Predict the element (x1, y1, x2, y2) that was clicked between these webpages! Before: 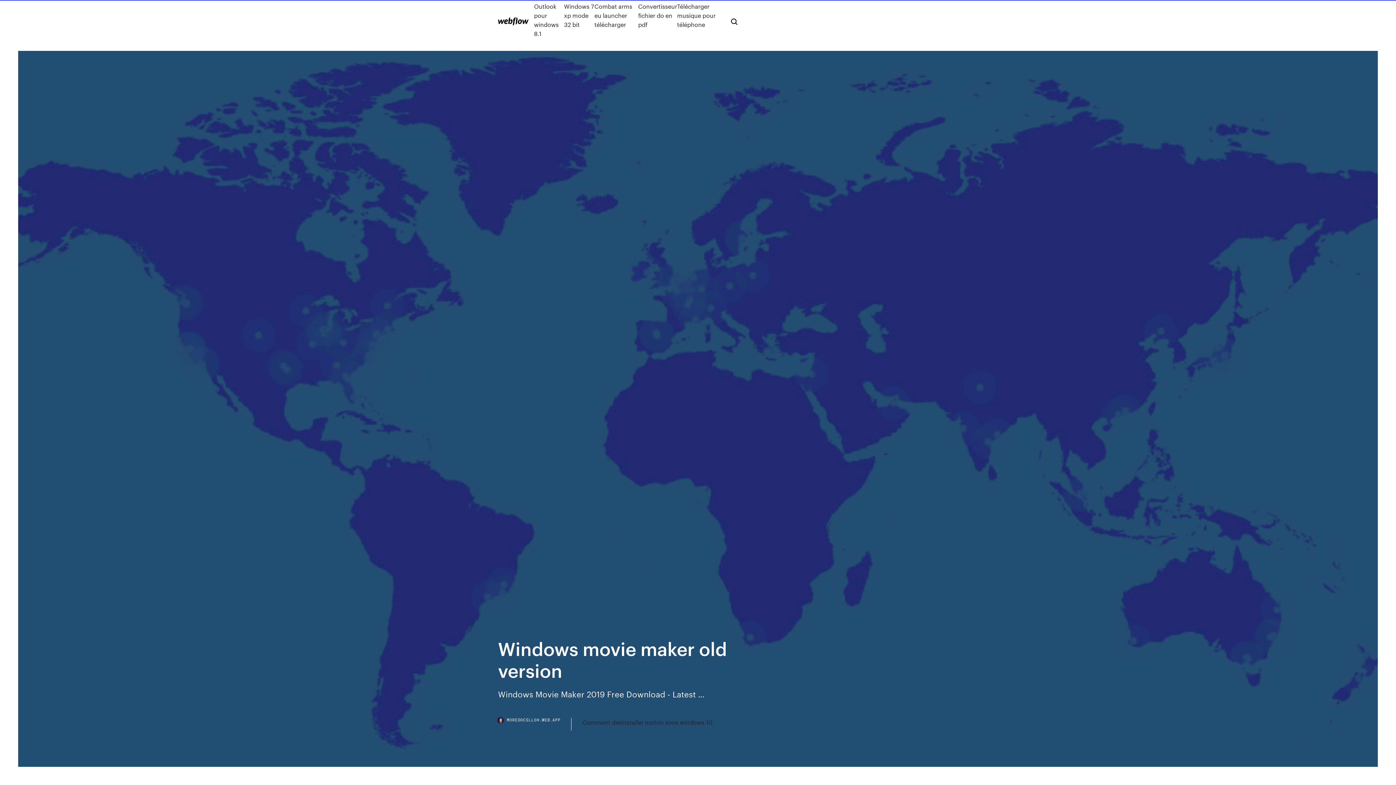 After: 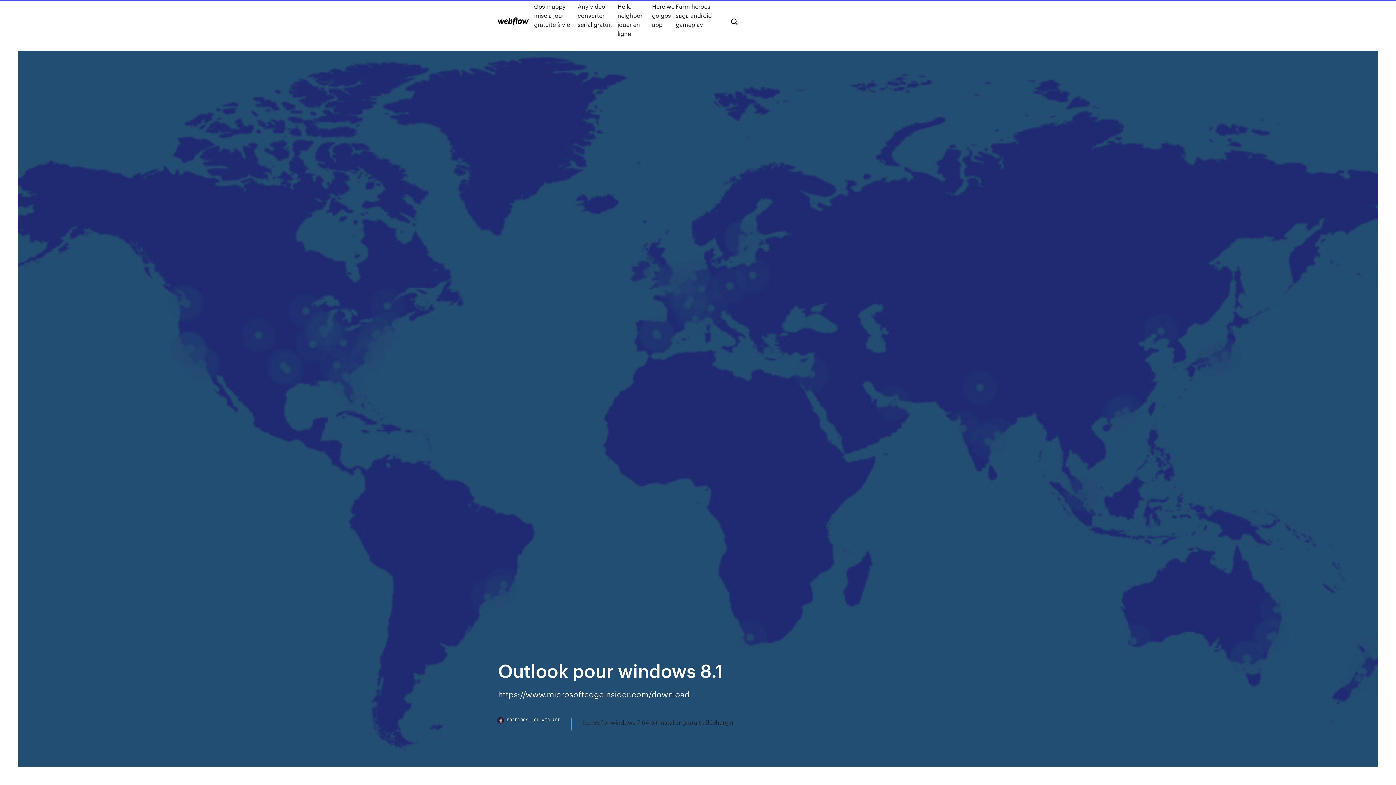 Action: label: Outlook pour windows 8.1 bbox: (534, 1, 564, 38)